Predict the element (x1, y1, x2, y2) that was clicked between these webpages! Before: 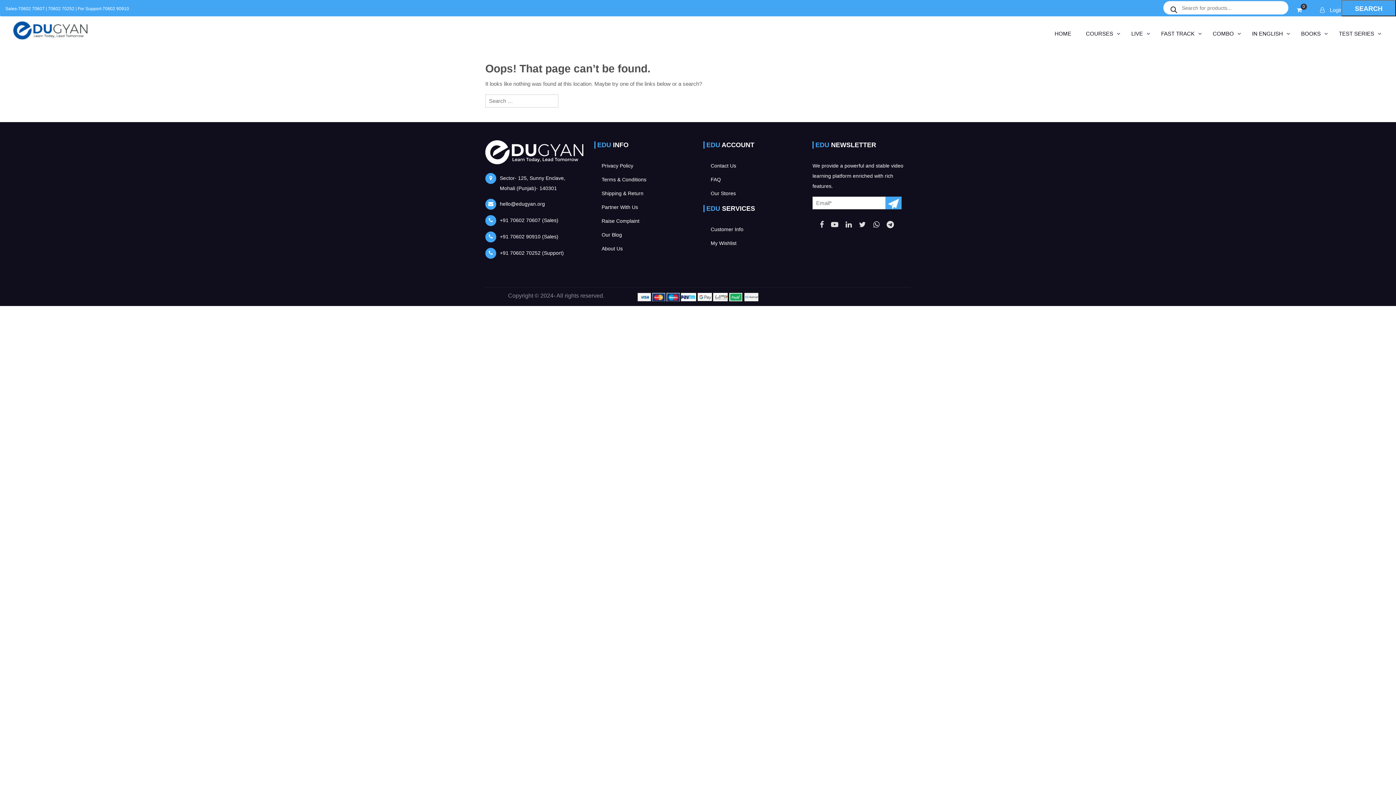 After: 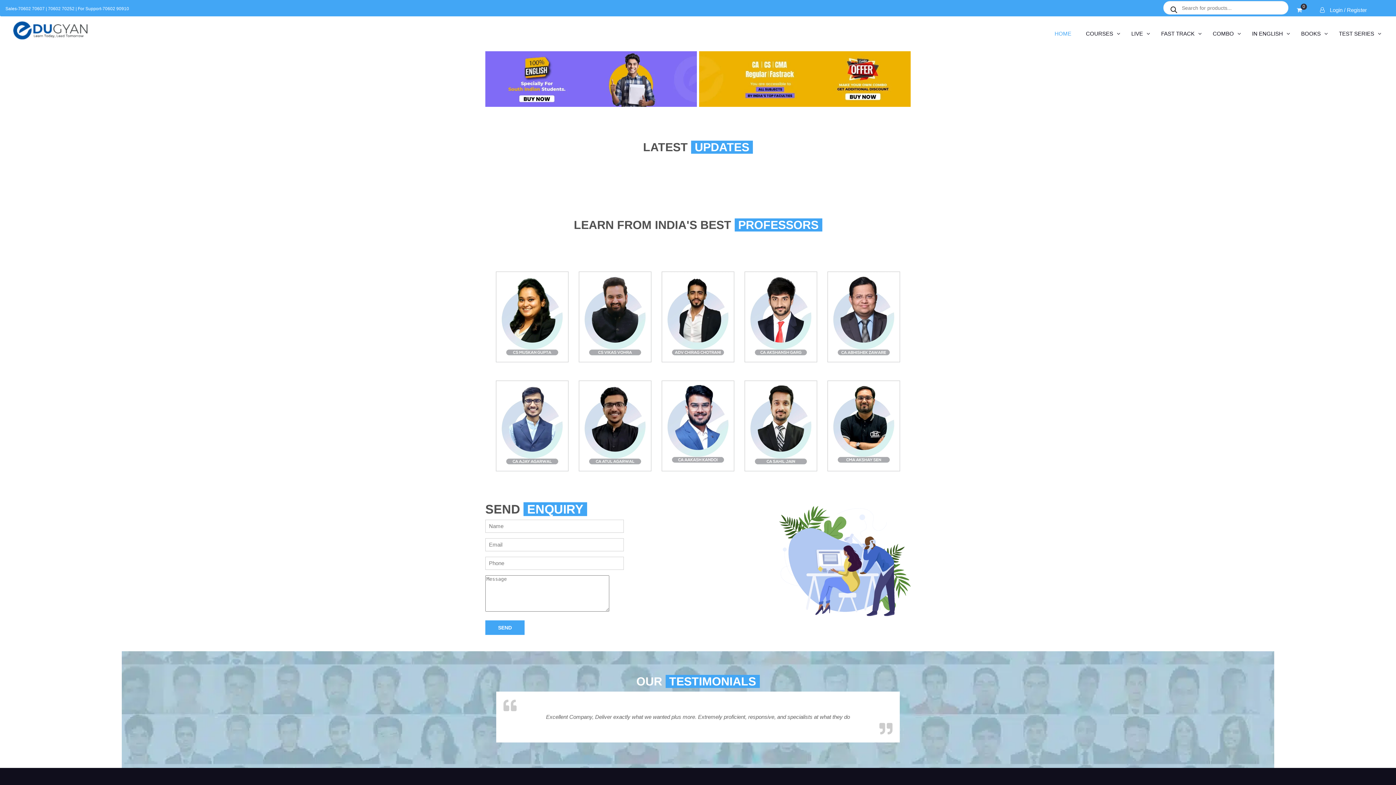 Action: bbox: (1047, 18, 1078, 49) label: HOME